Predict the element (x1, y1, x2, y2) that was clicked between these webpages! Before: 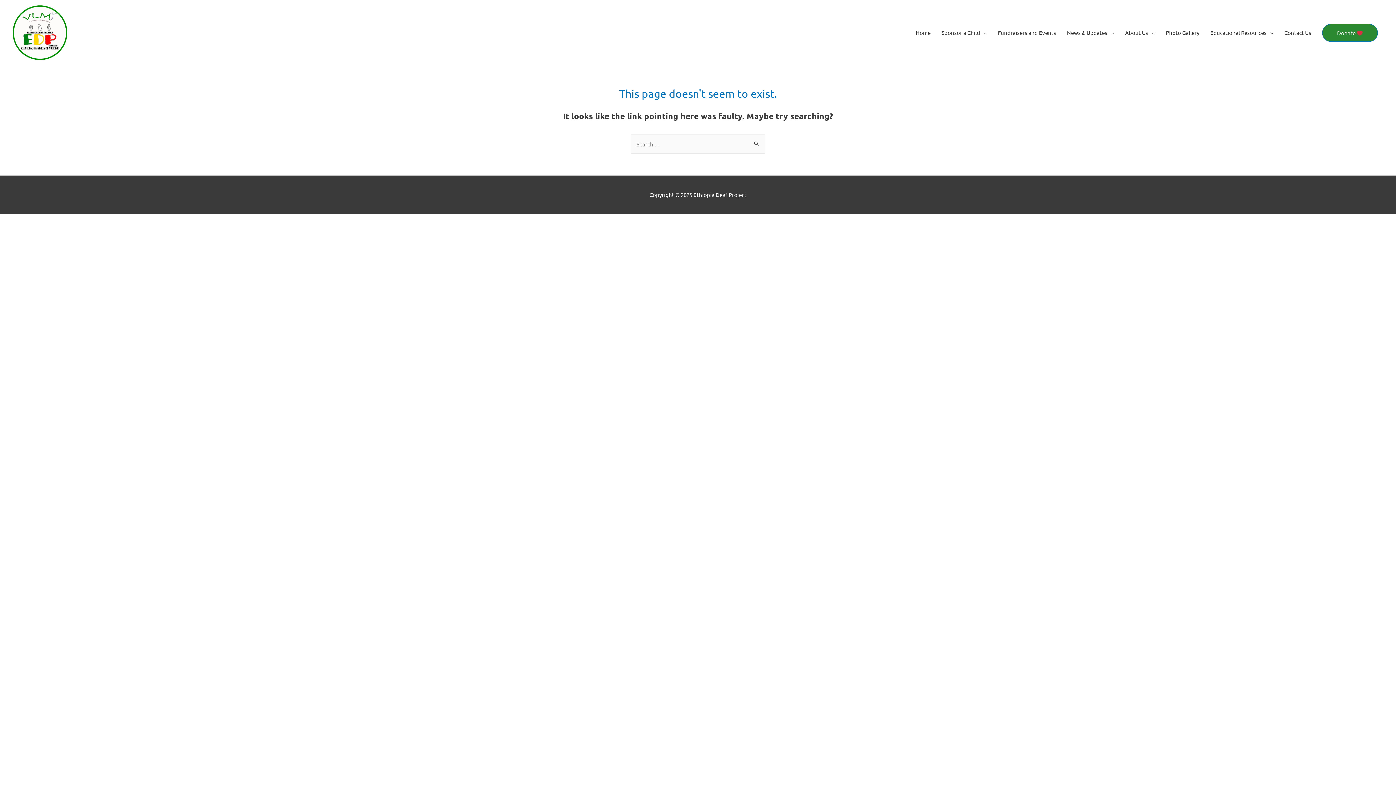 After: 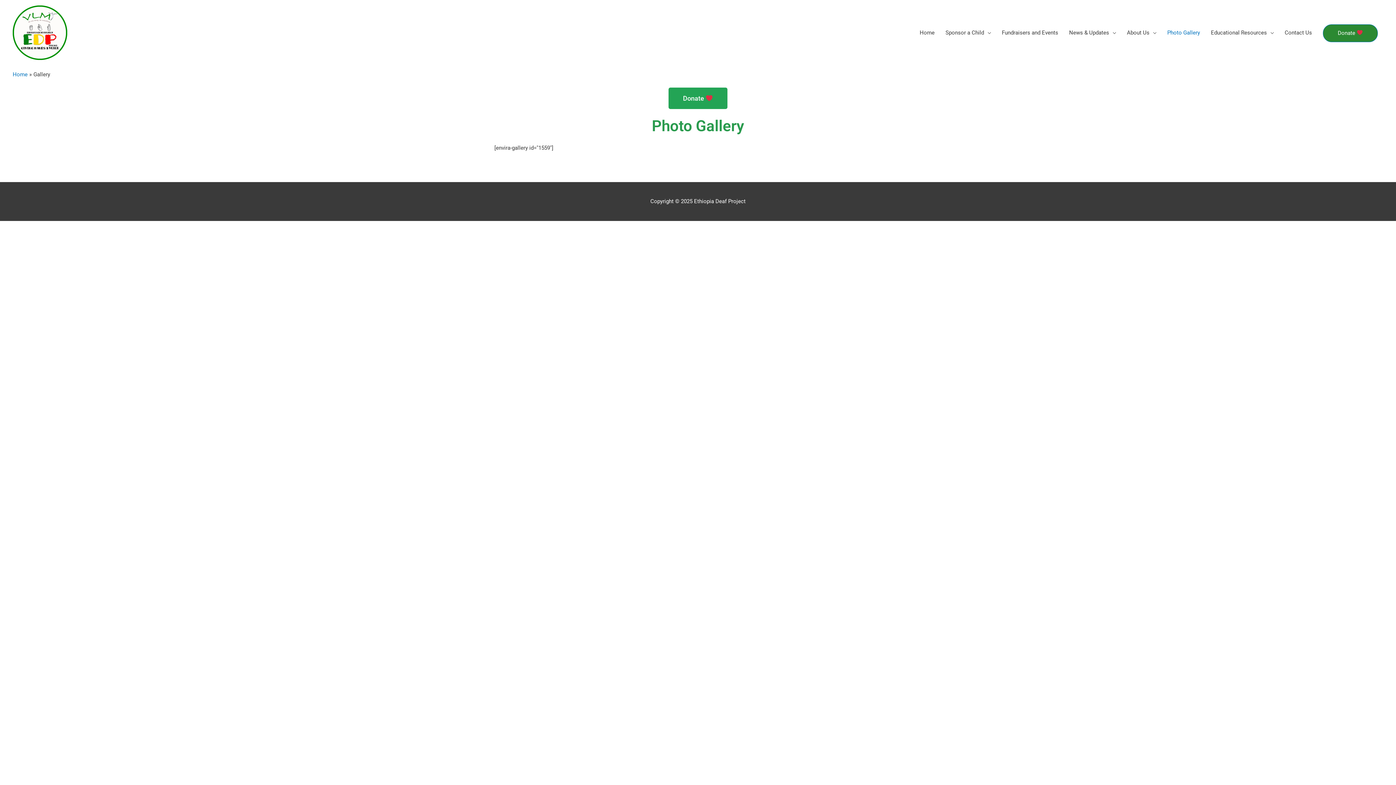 Action: label: Photo Gallery bbox: (1160, 21, 1205, 43)